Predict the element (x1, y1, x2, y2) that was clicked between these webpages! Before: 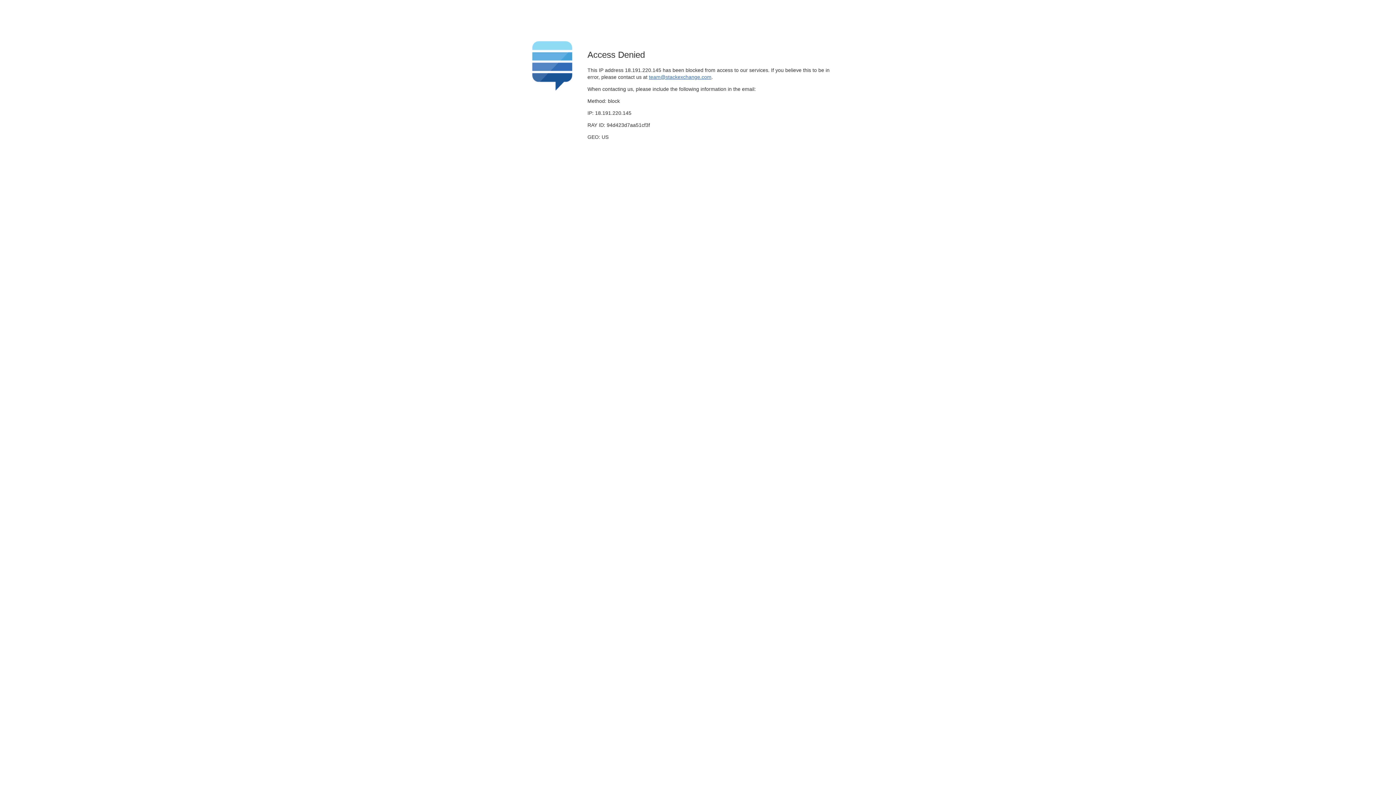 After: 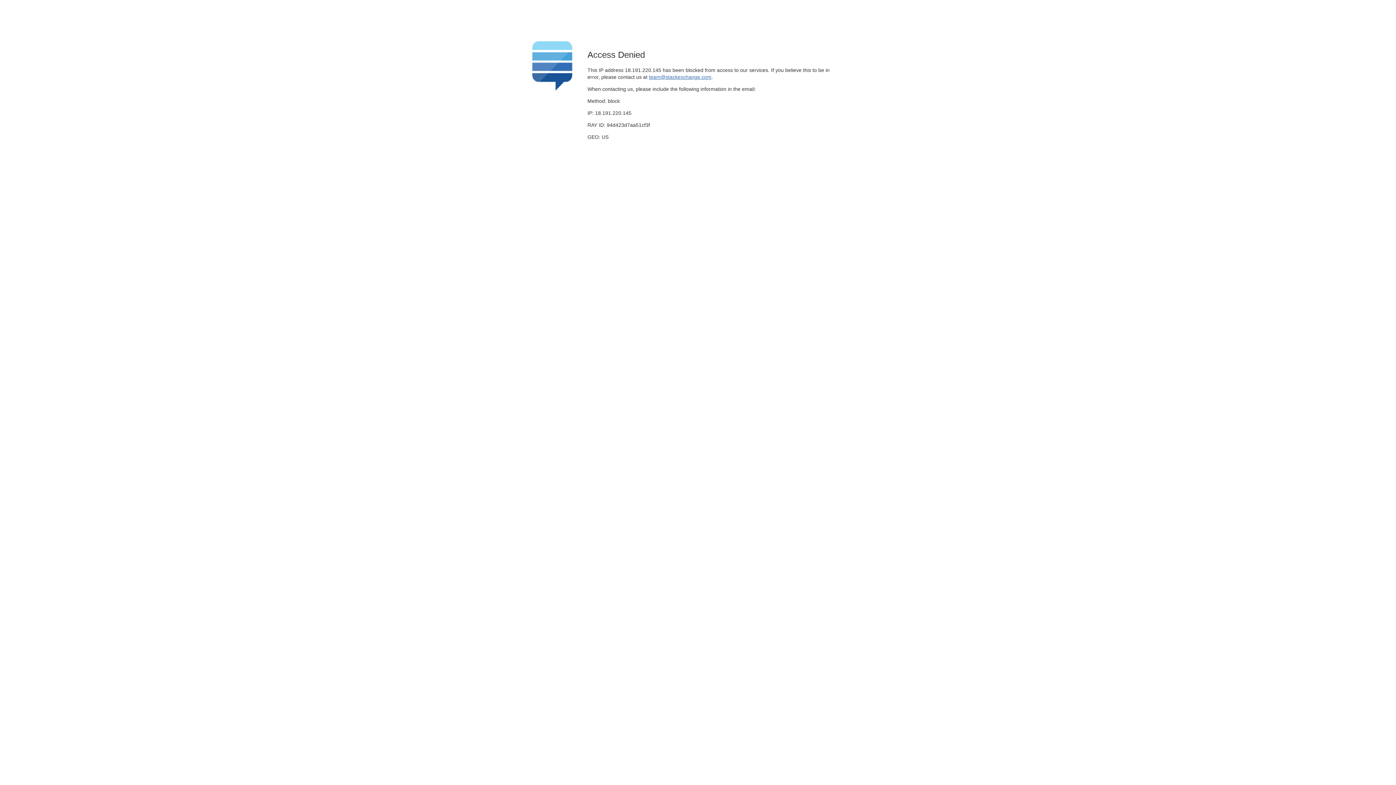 Action: label: team@stackexchange.com bbox: (649, 74, 711, 79)